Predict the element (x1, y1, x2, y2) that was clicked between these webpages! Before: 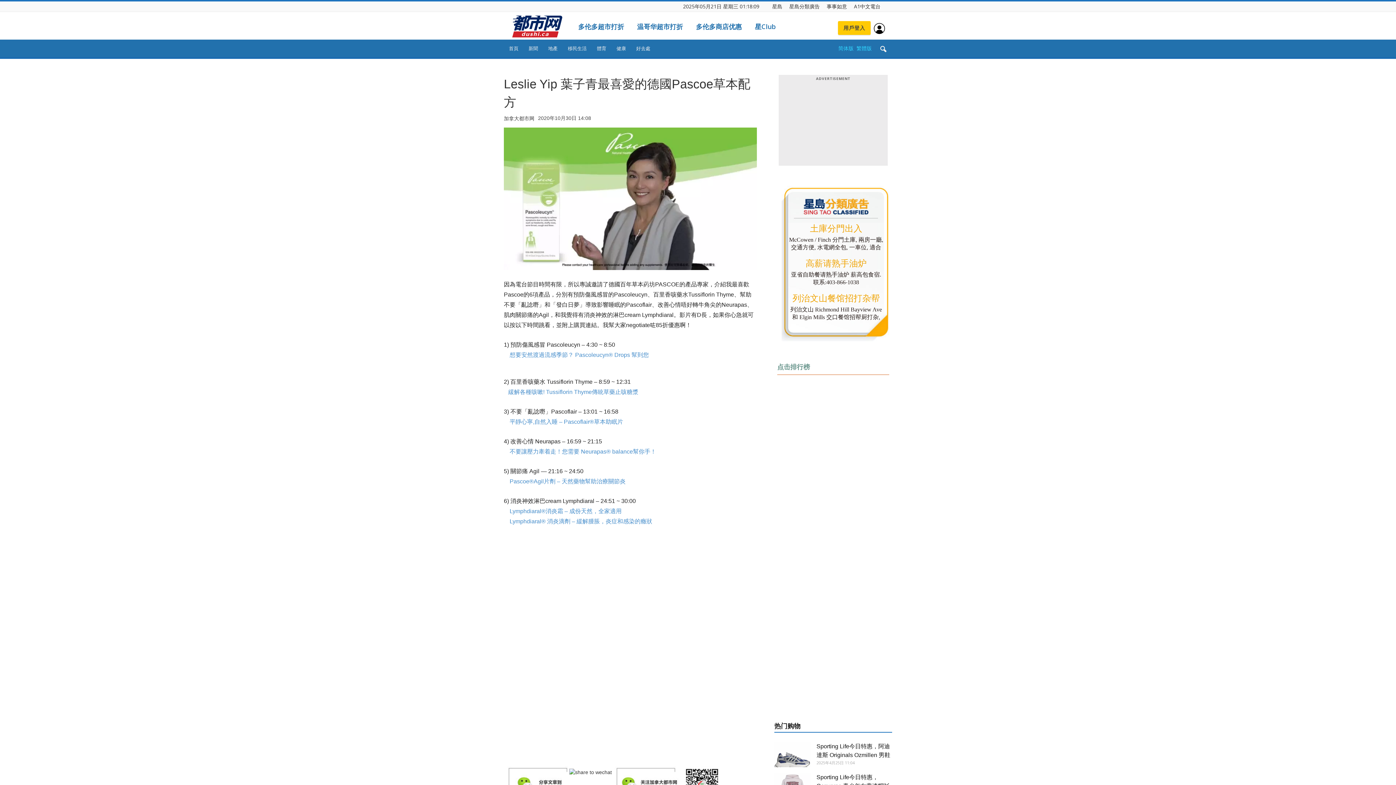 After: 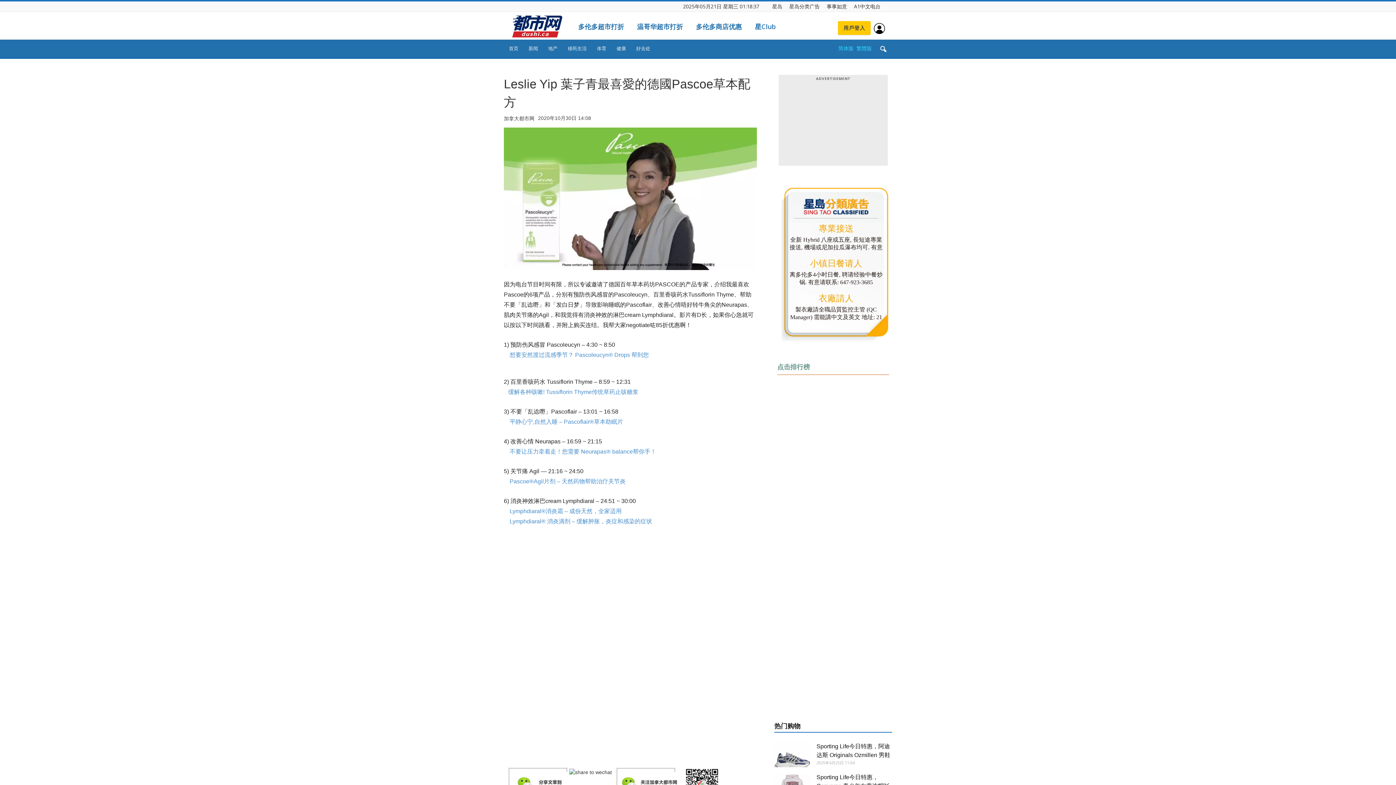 Action: bbox: (838, 44, 853, 51) label: 简体版